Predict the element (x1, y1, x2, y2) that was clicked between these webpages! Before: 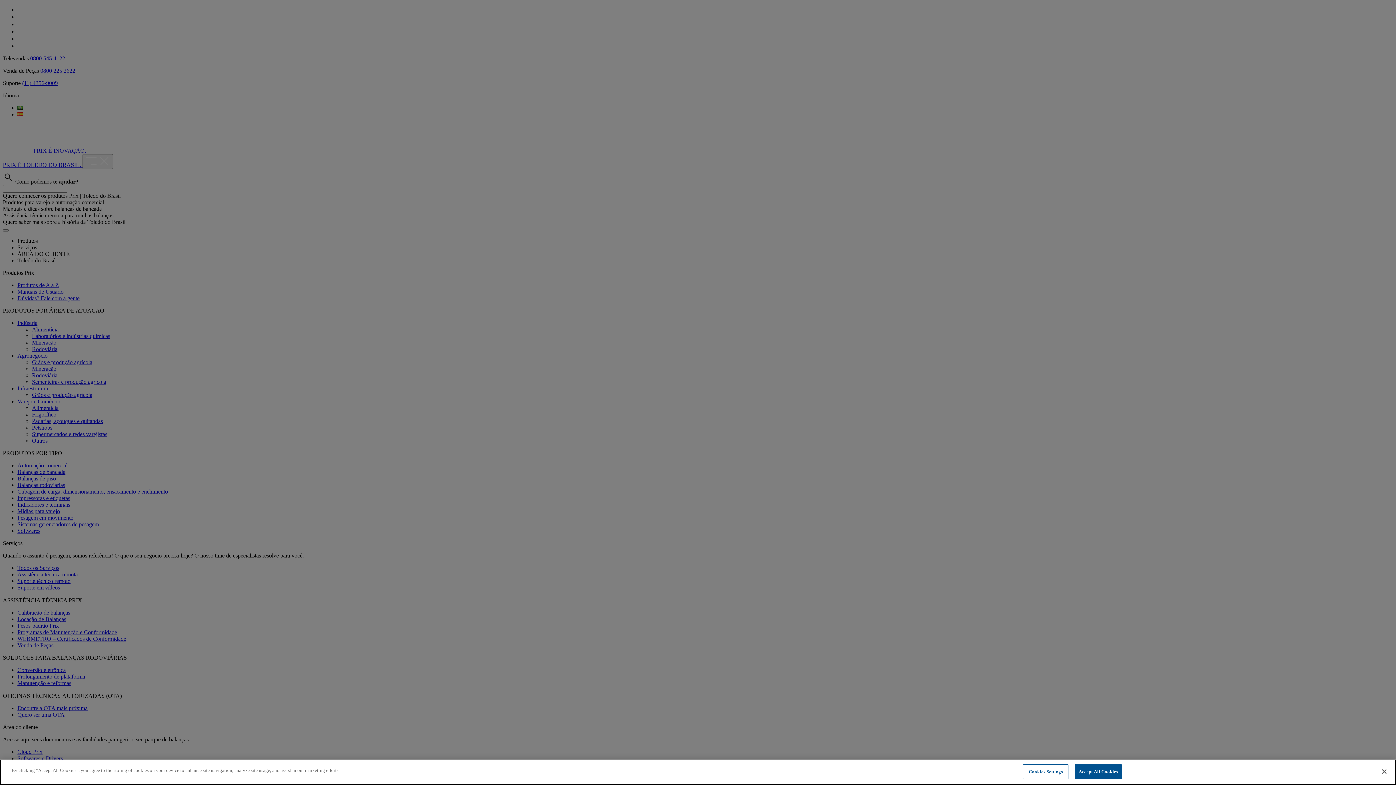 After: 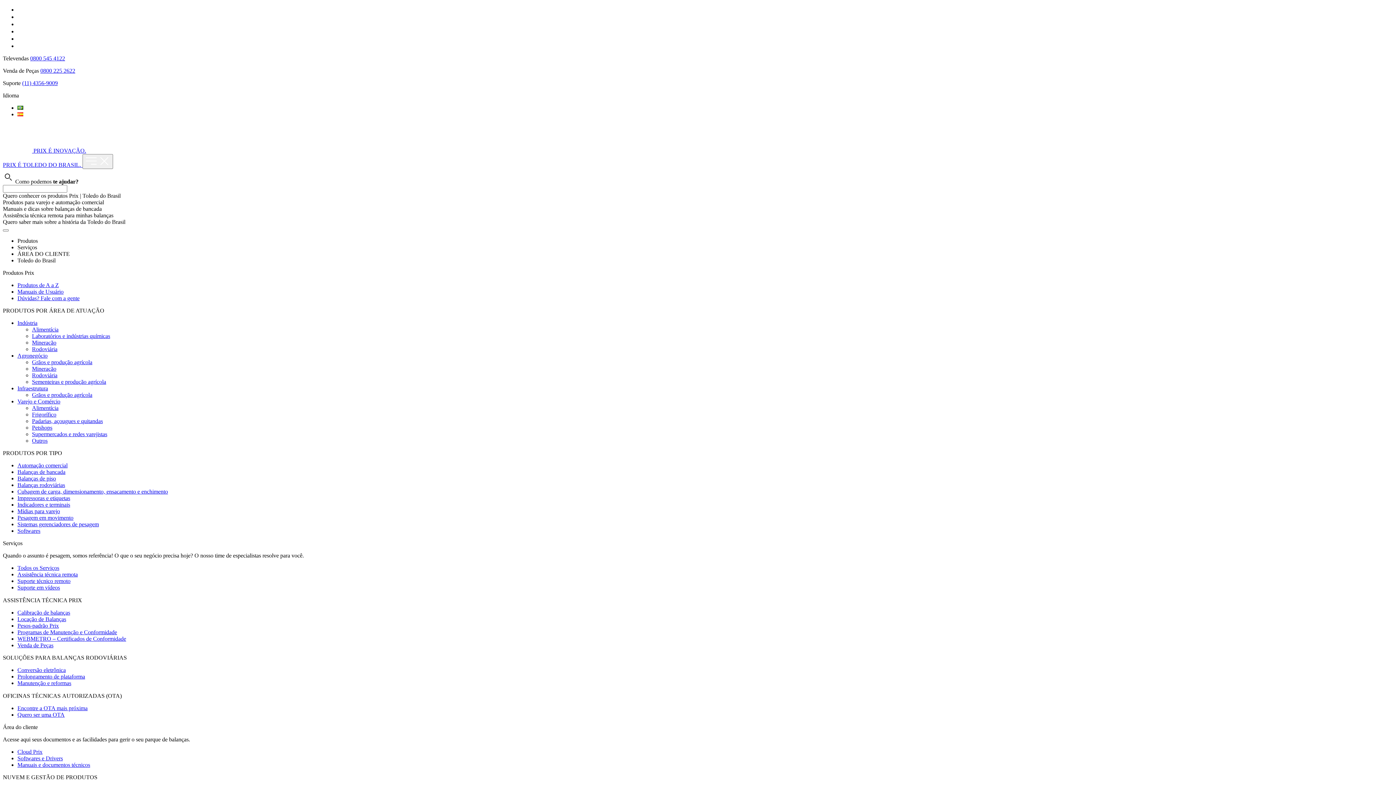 Action: label: Accept All Cookies bbox: (1074, 764, 1122, 779)